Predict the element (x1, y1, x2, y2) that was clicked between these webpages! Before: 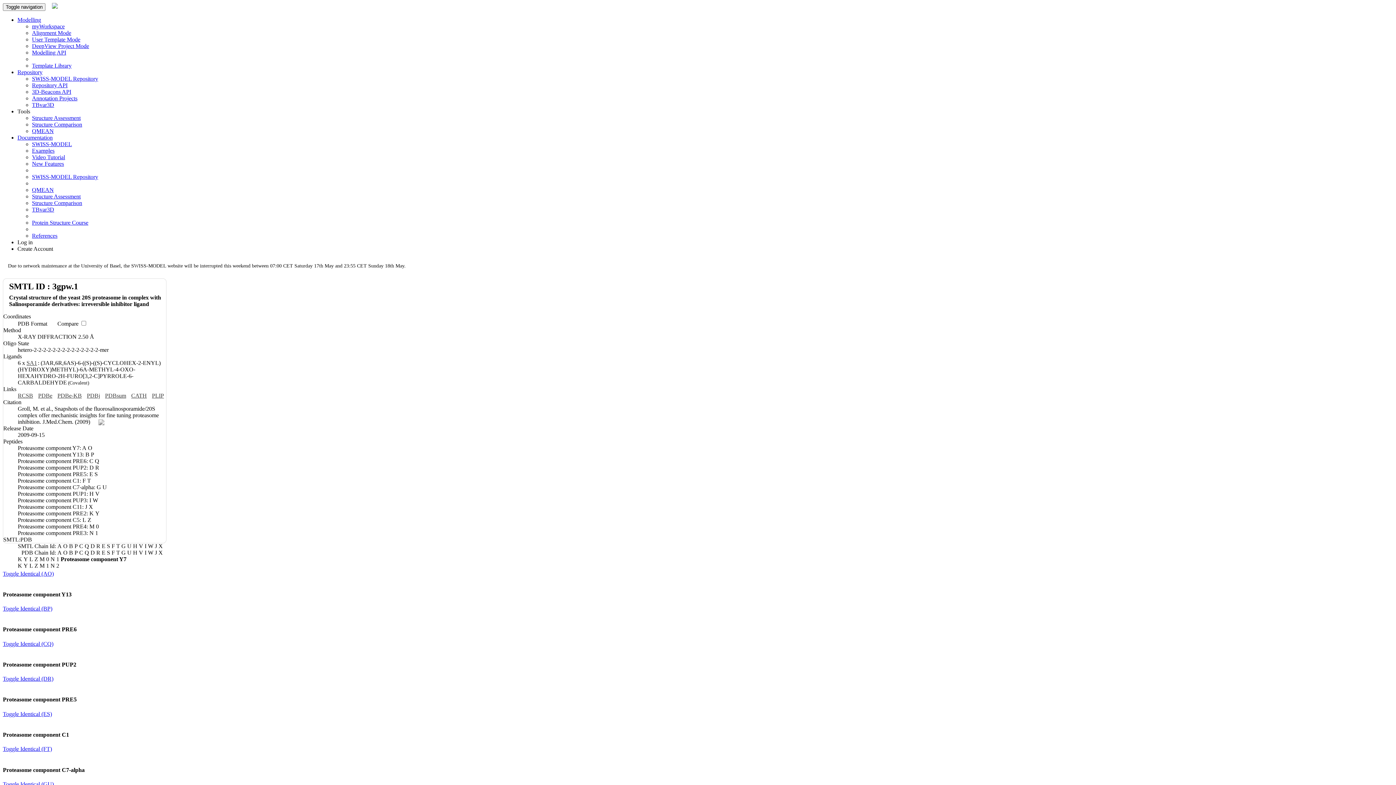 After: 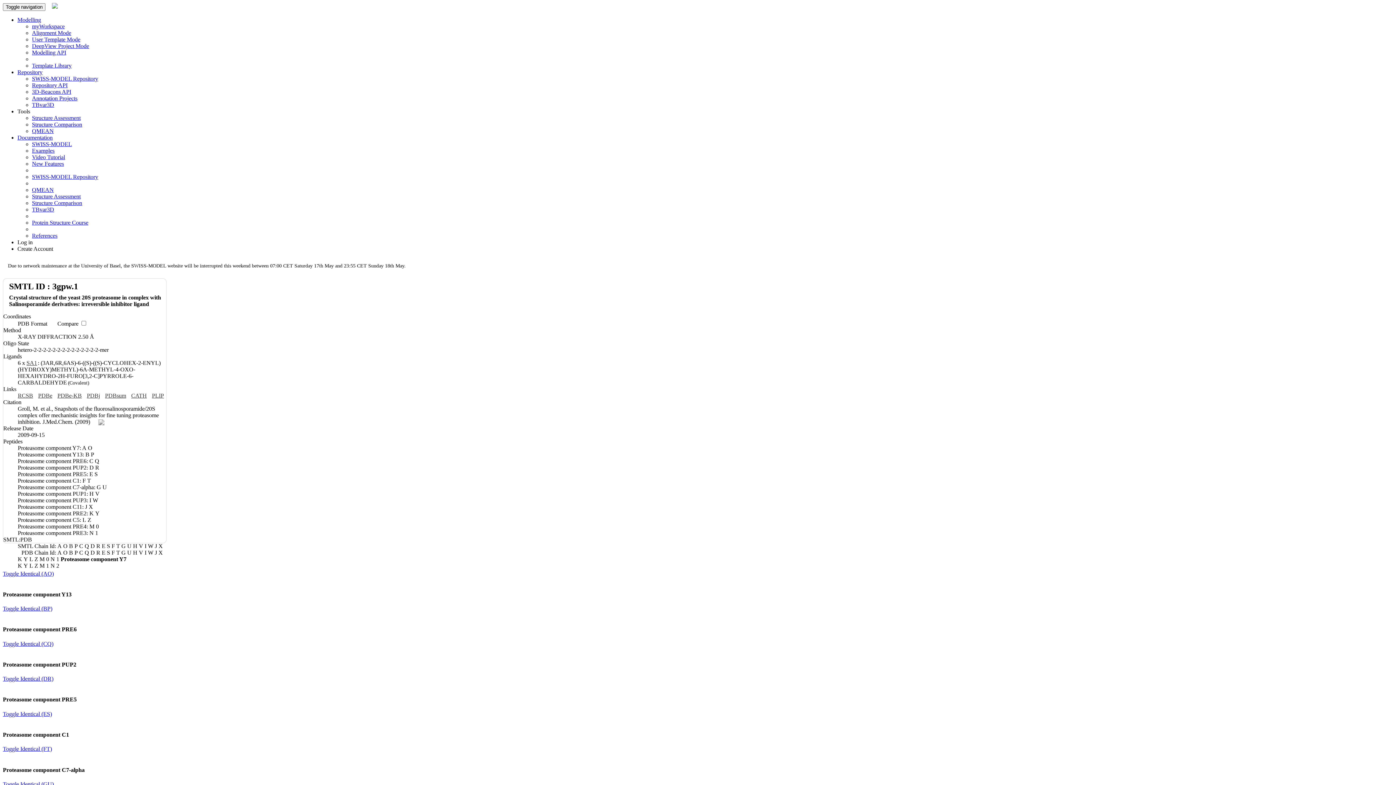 Action: bbox: (17, 239, 32, 245) label: Log in